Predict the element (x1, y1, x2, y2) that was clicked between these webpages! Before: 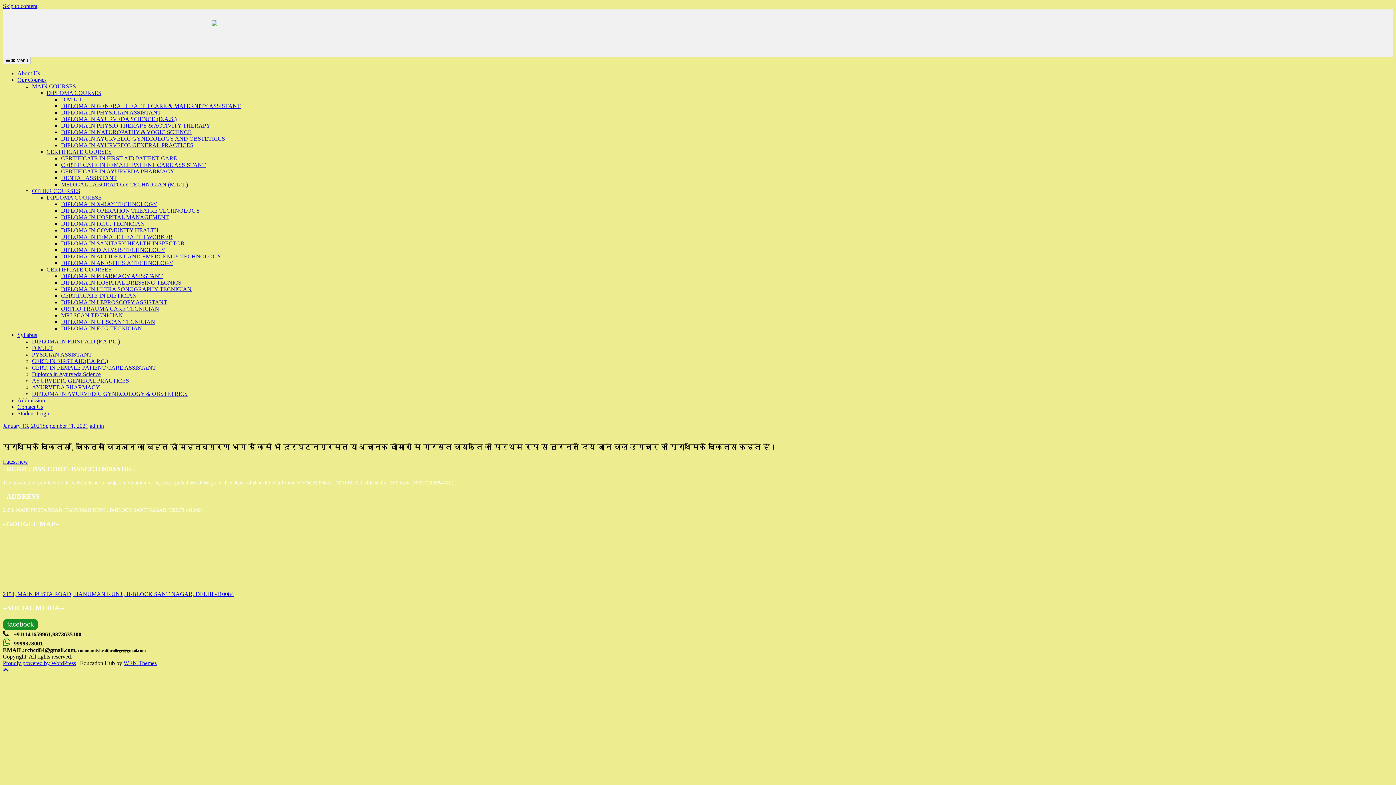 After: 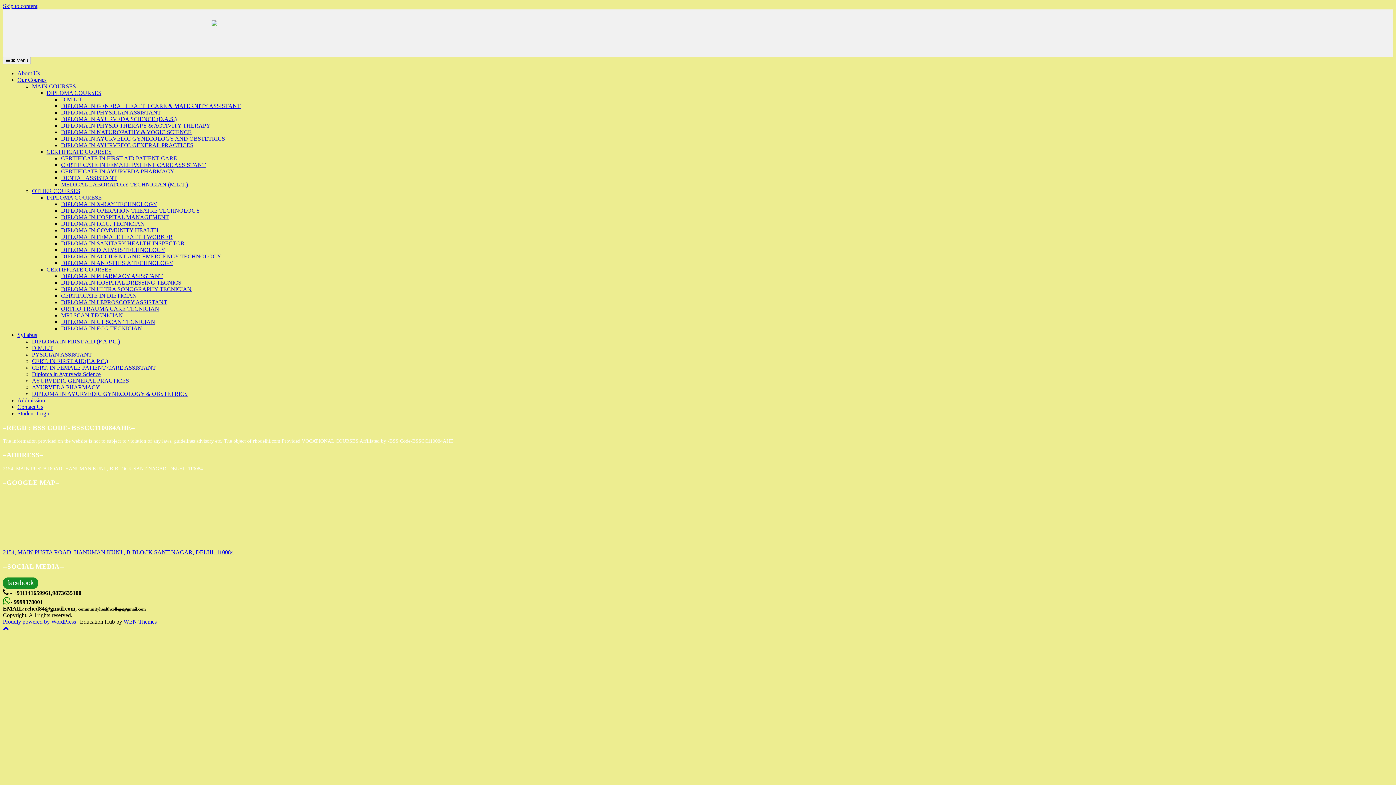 Action: bbox: (17, 332, 37, 338) label: Syllabus